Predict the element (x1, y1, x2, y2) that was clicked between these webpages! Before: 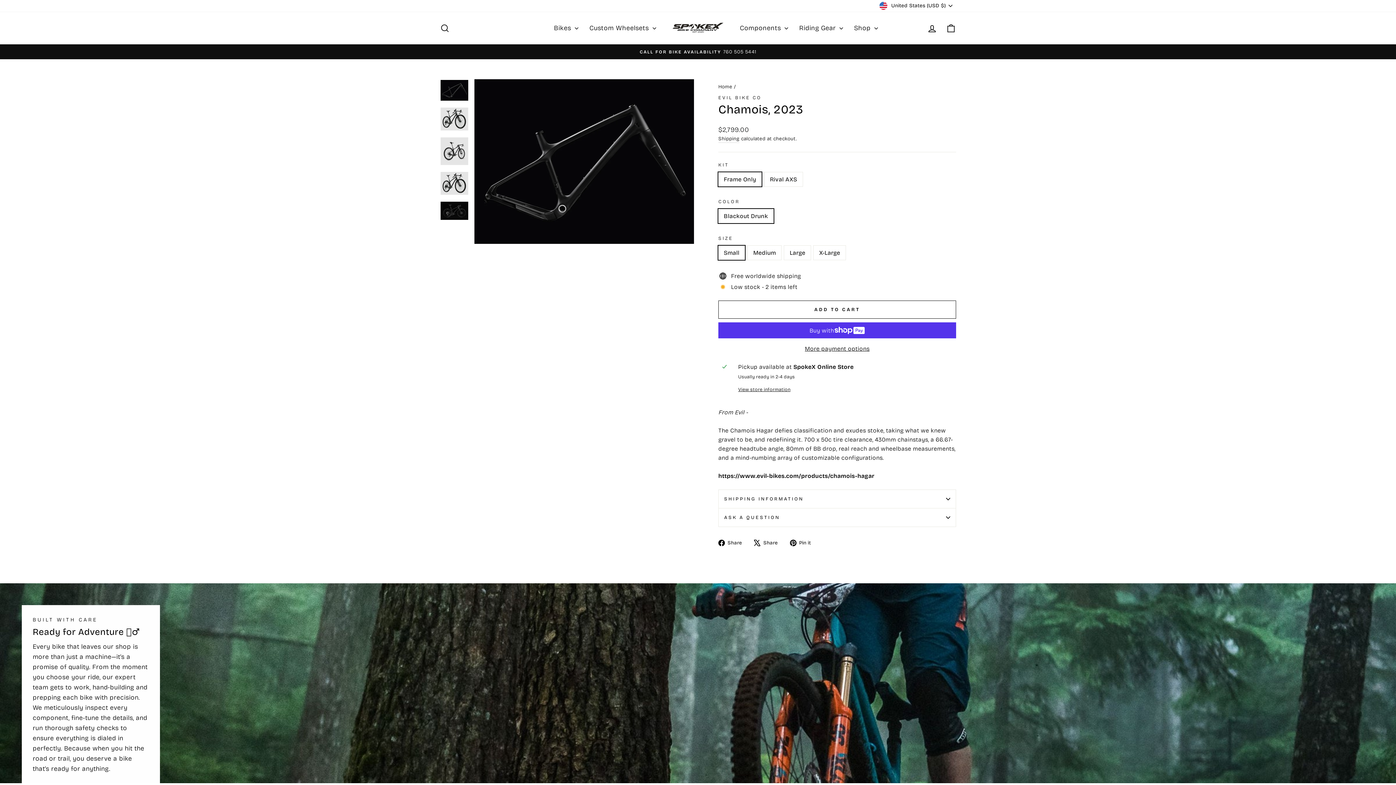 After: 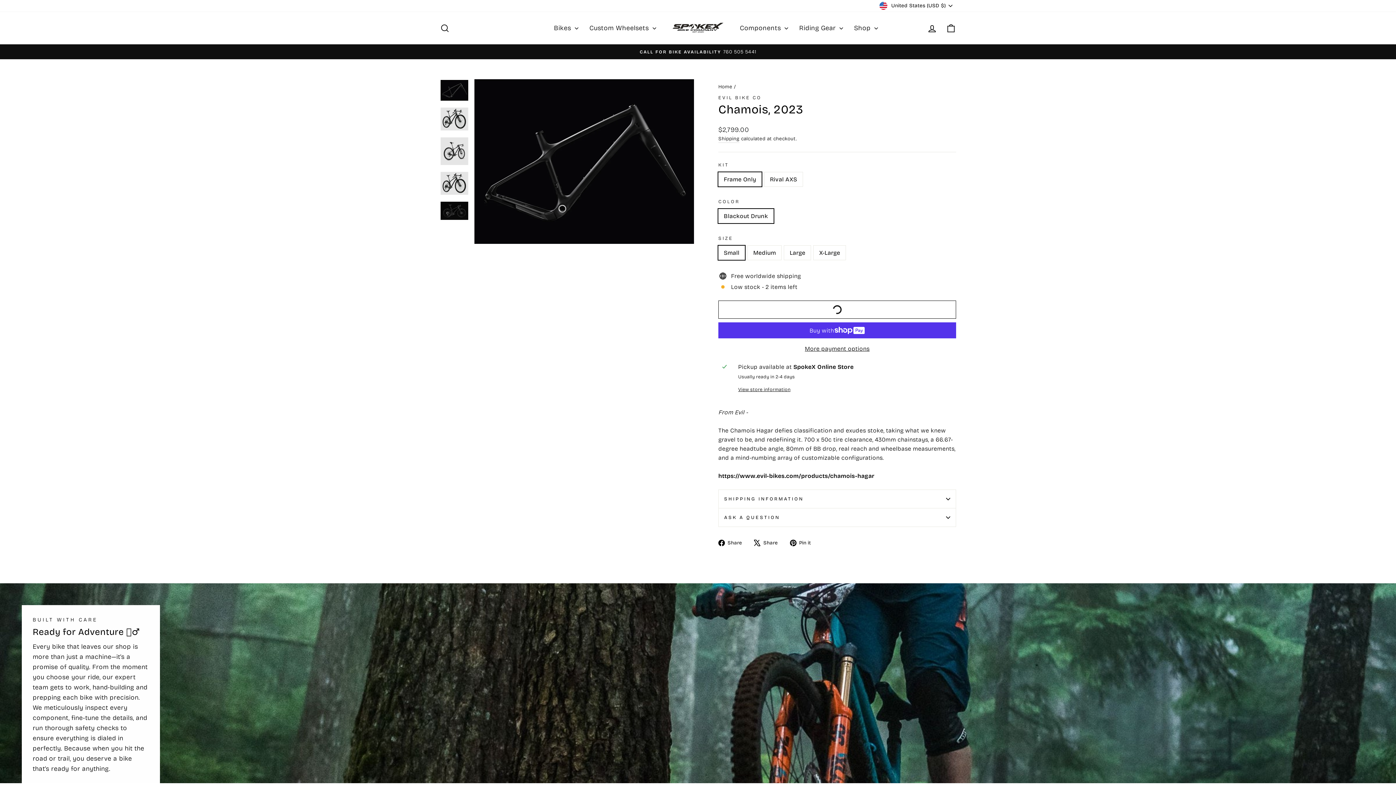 Action: label: ADD TO CART bbox: (718, 300, 956, 318)